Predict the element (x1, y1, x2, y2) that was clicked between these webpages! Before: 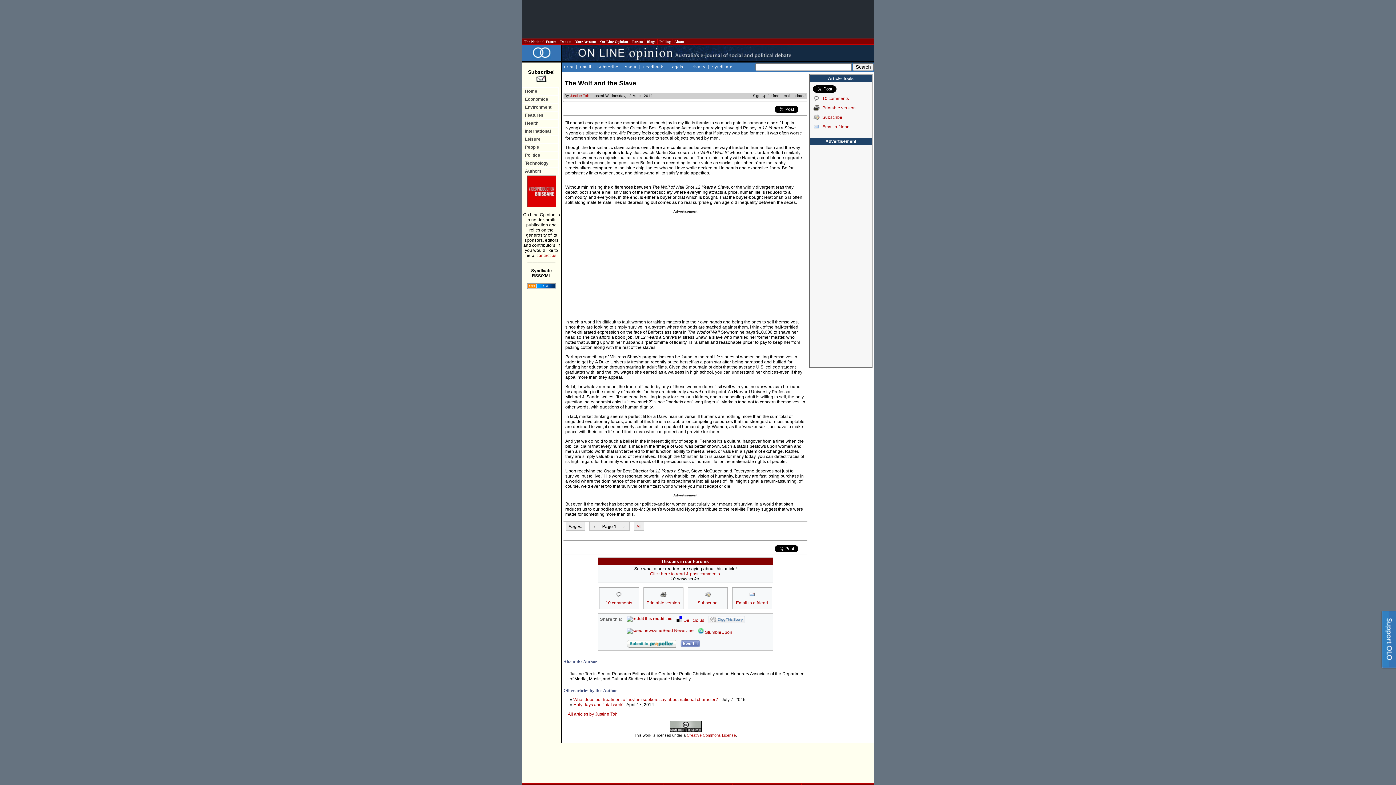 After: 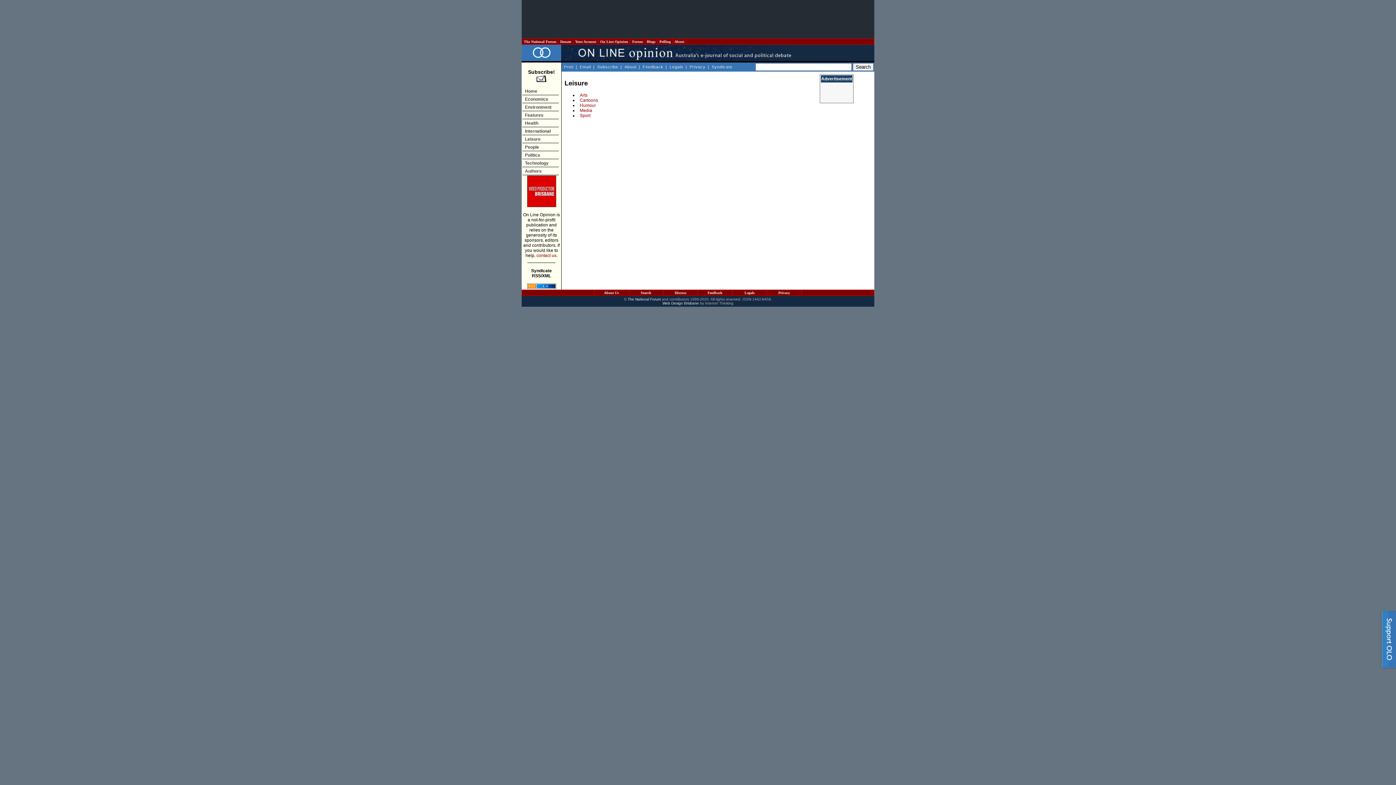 Action: bbox: (522, 135, 558, 142) label: Leisure